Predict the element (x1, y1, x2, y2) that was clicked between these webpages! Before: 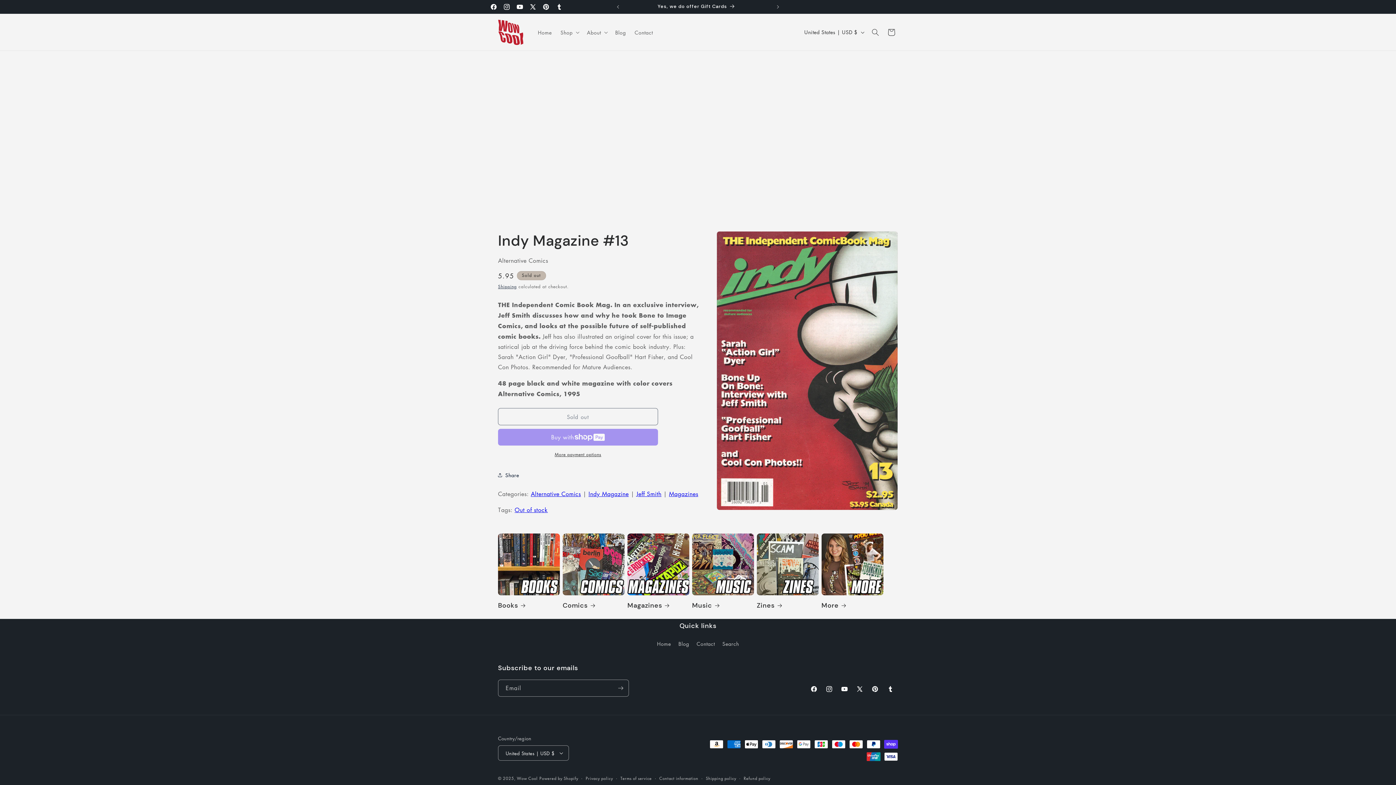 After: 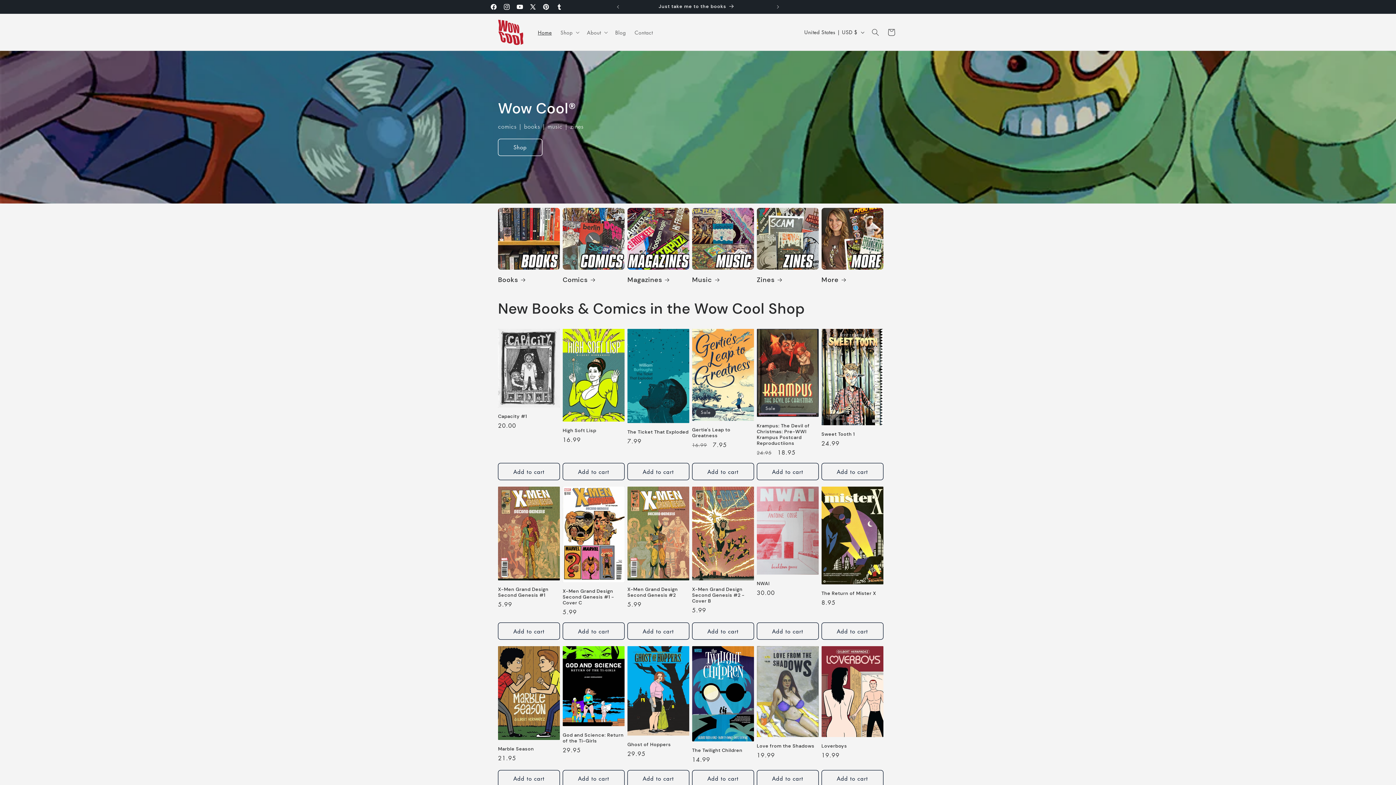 Action: bbox: (533, 24, 556, 39) label: Home